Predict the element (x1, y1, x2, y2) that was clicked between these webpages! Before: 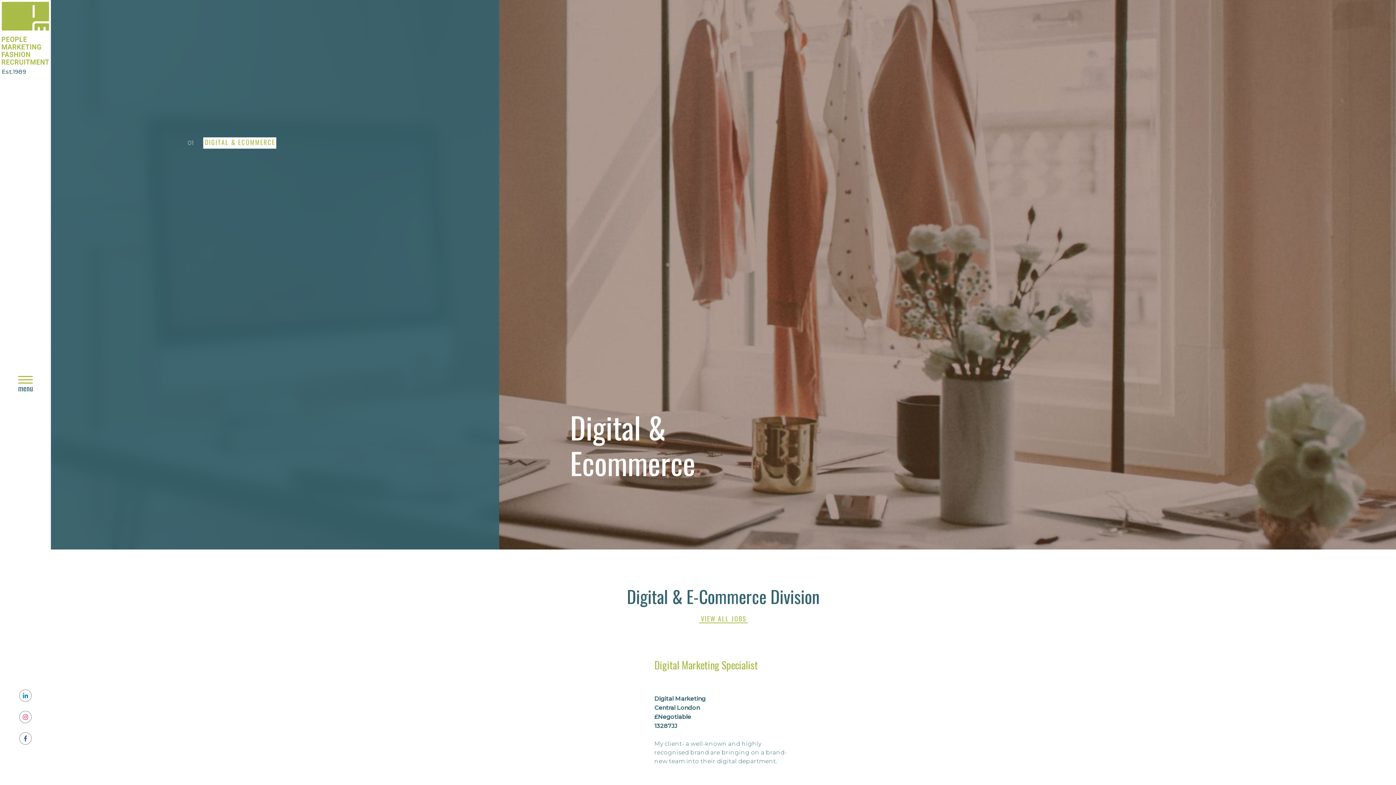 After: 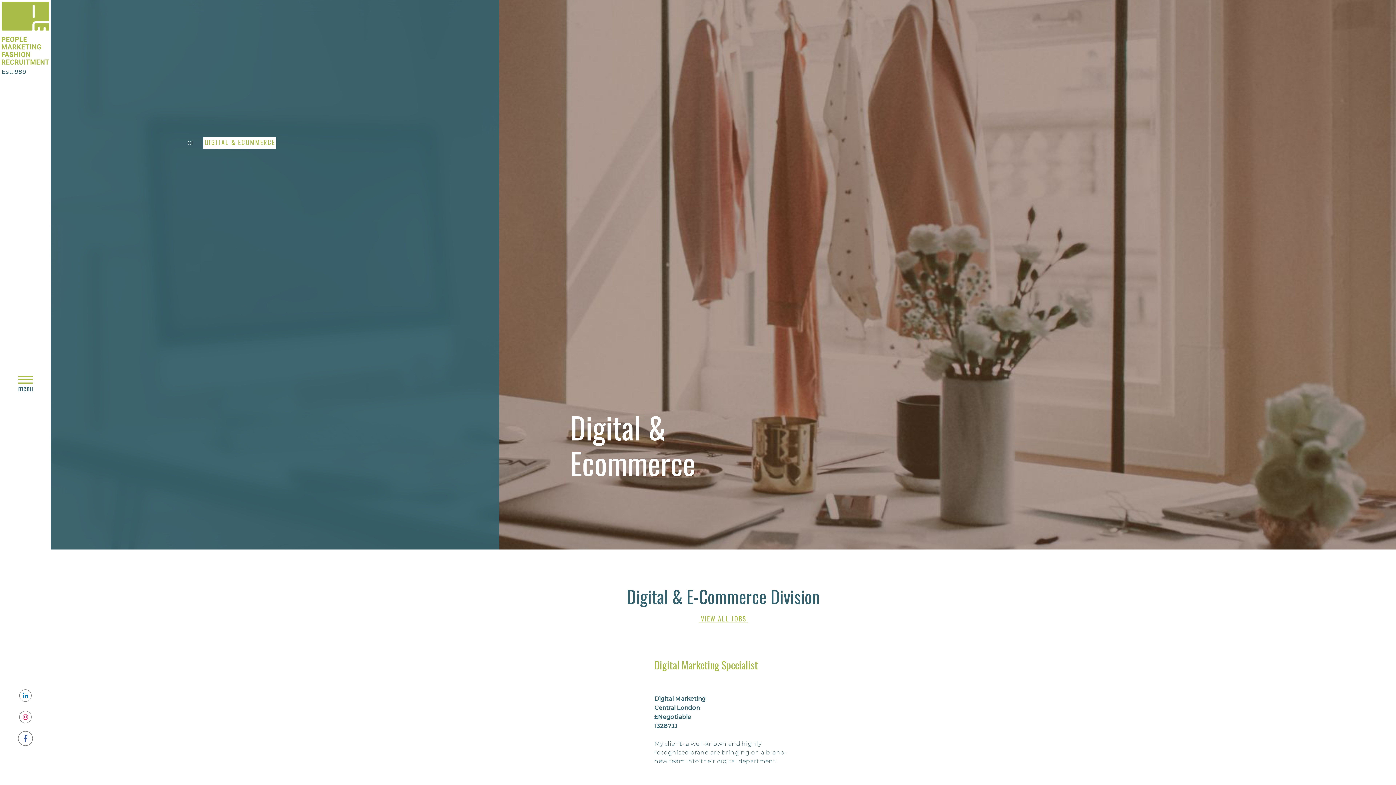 Action: bbox: (19, 732, 31, 744)